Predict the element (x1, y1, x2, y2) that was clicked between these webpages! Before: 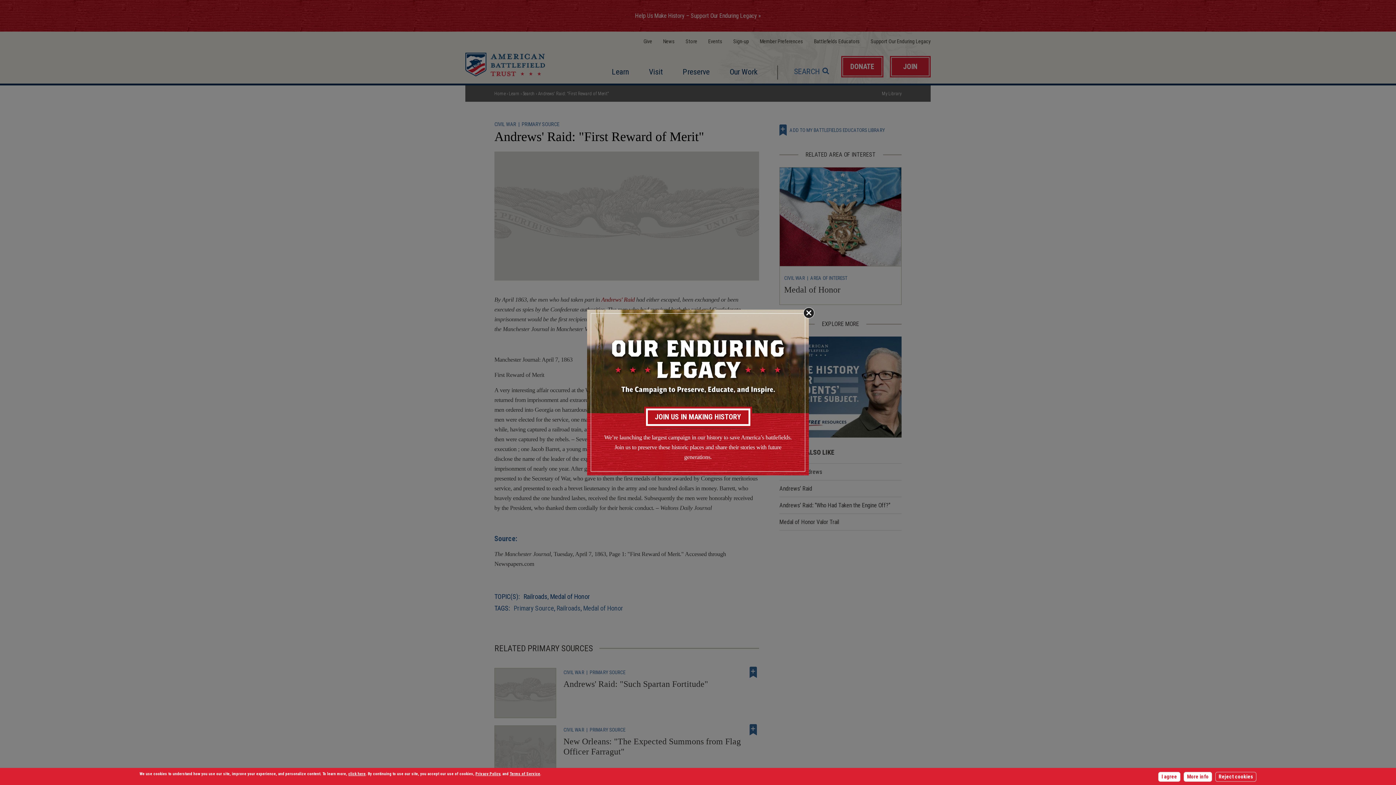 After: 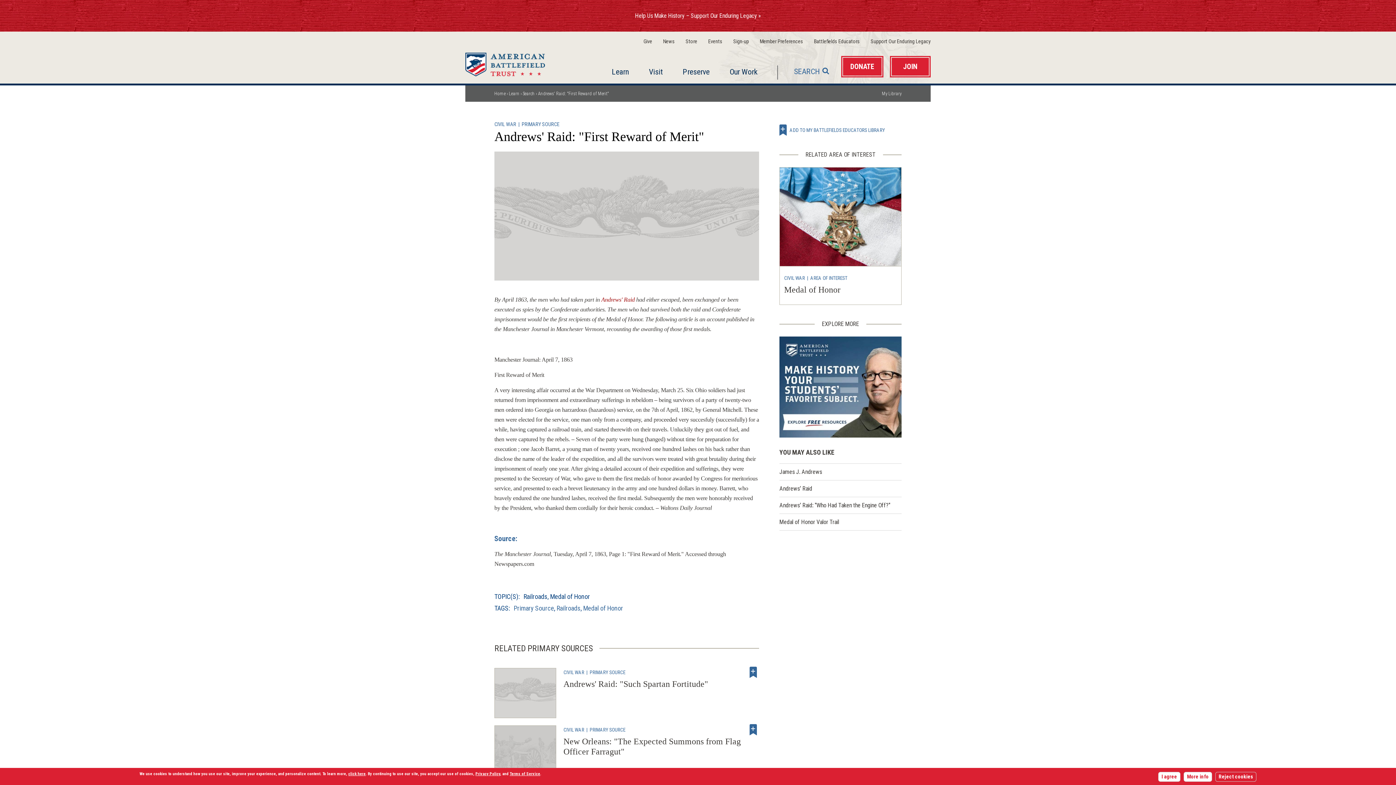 Action: bbox: (796, 300, 821, 325) label: Close